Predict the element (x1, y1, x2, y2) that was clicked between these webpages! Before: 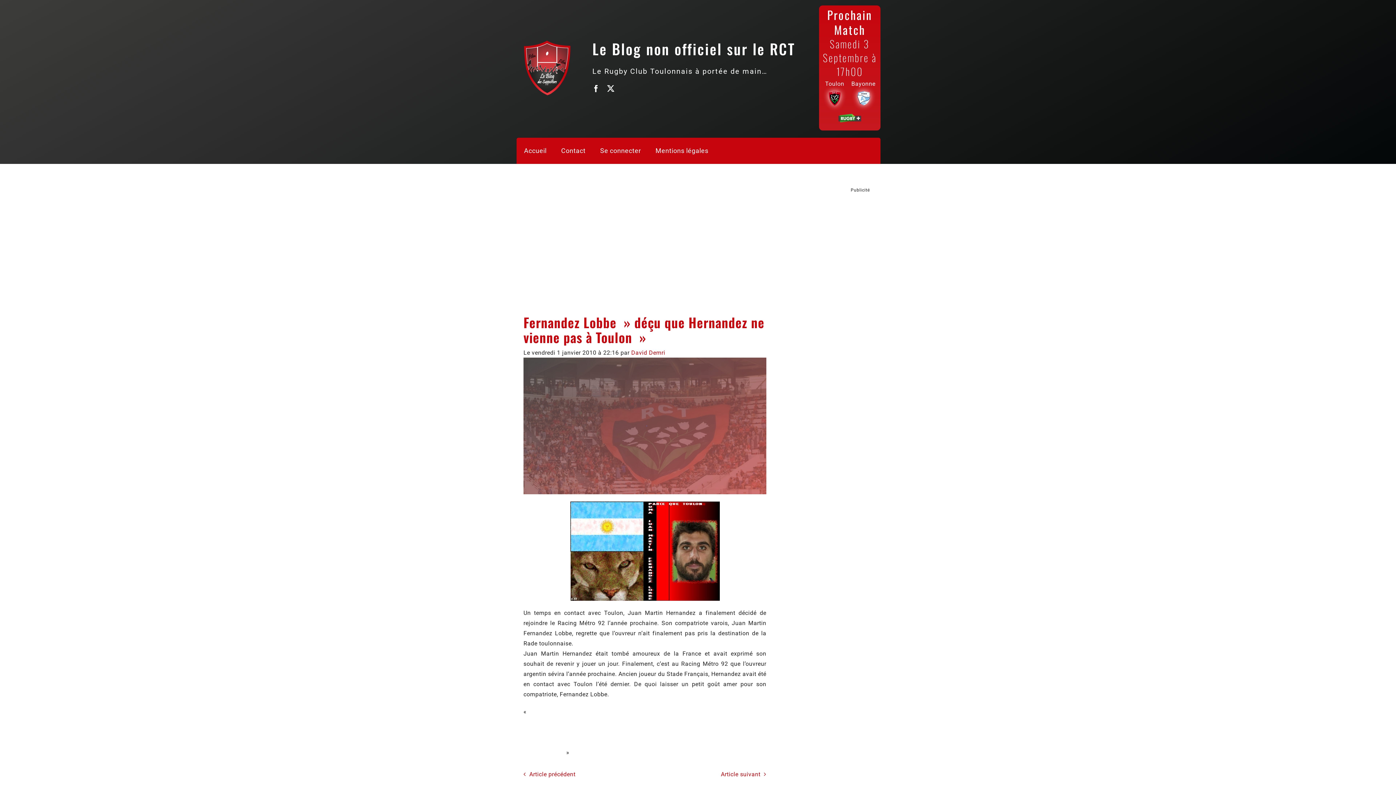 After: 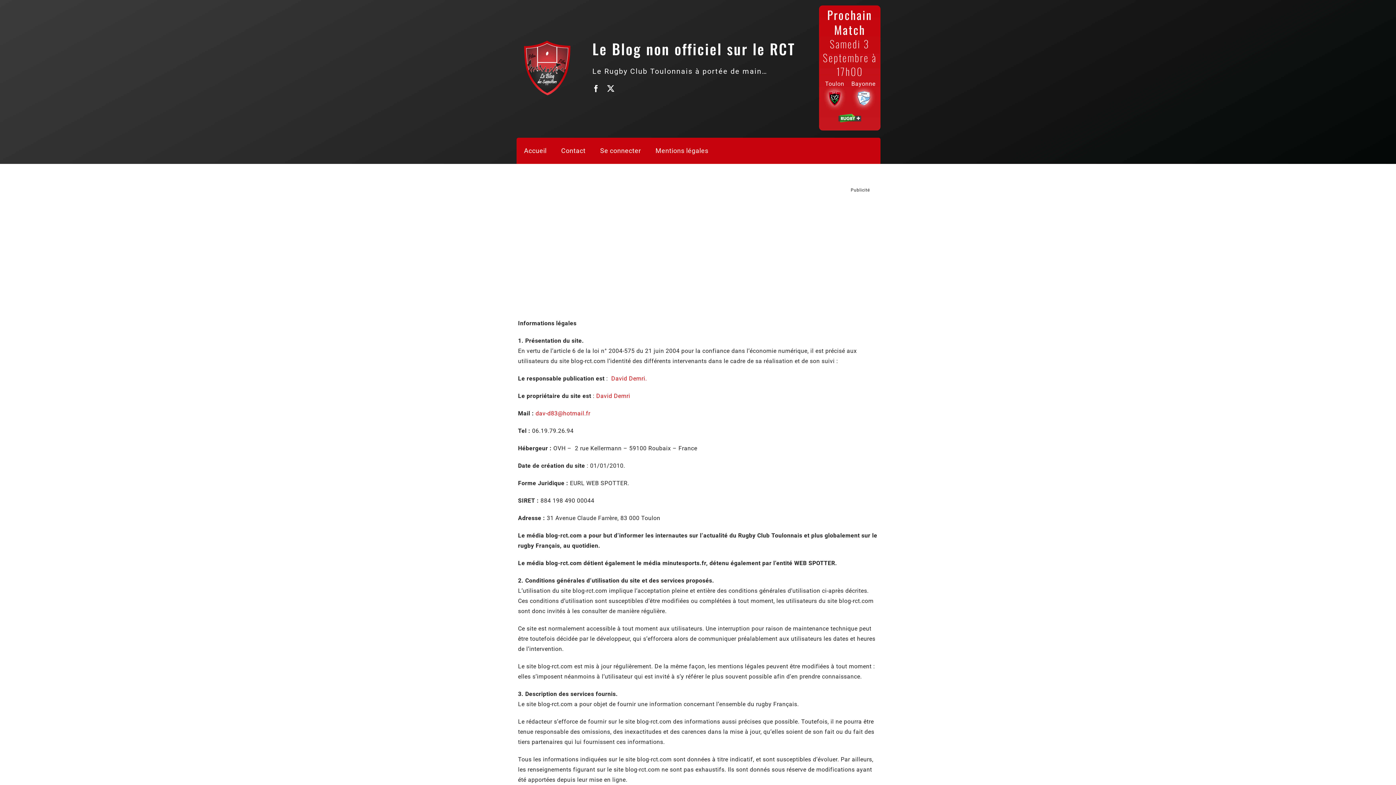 Action: label: Mentions légales bbox: (648, 137, 715, 163)